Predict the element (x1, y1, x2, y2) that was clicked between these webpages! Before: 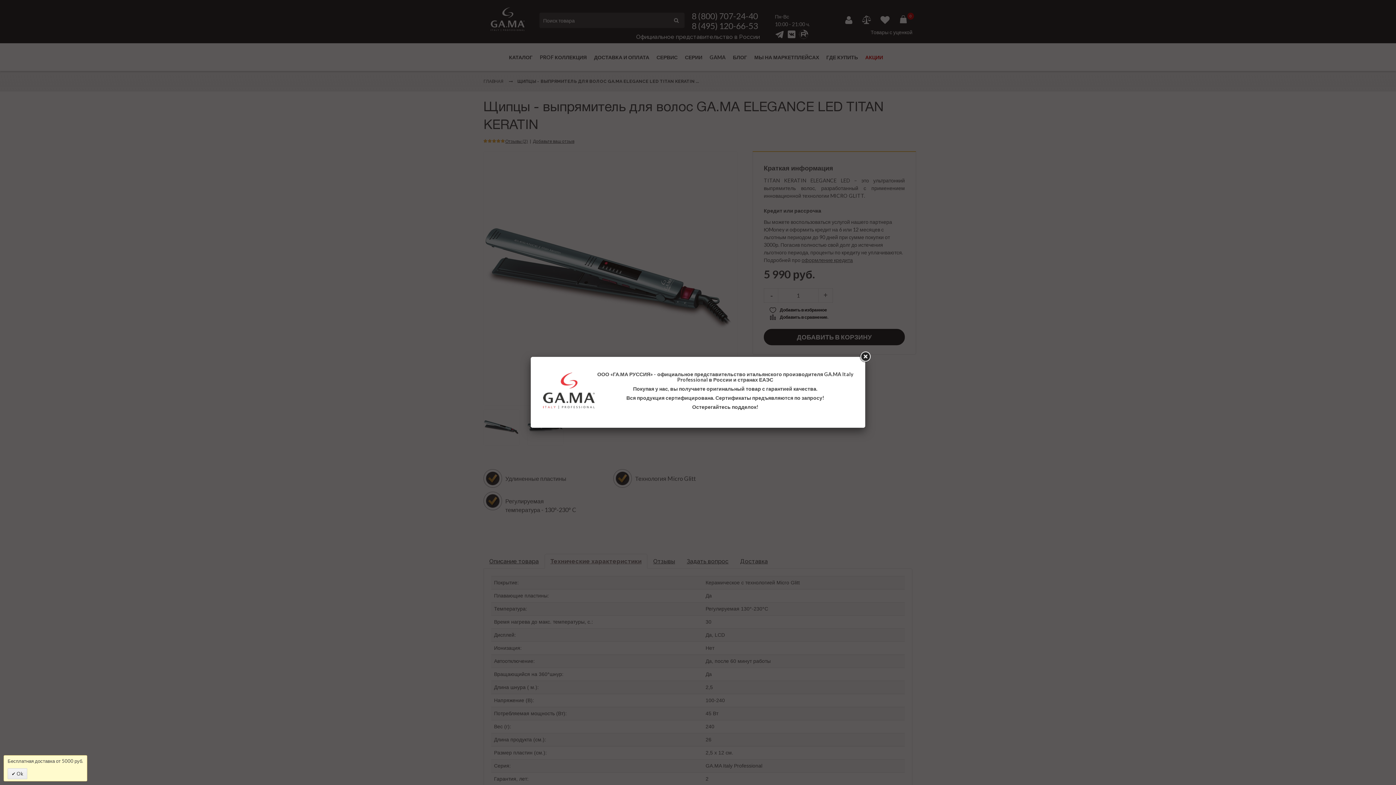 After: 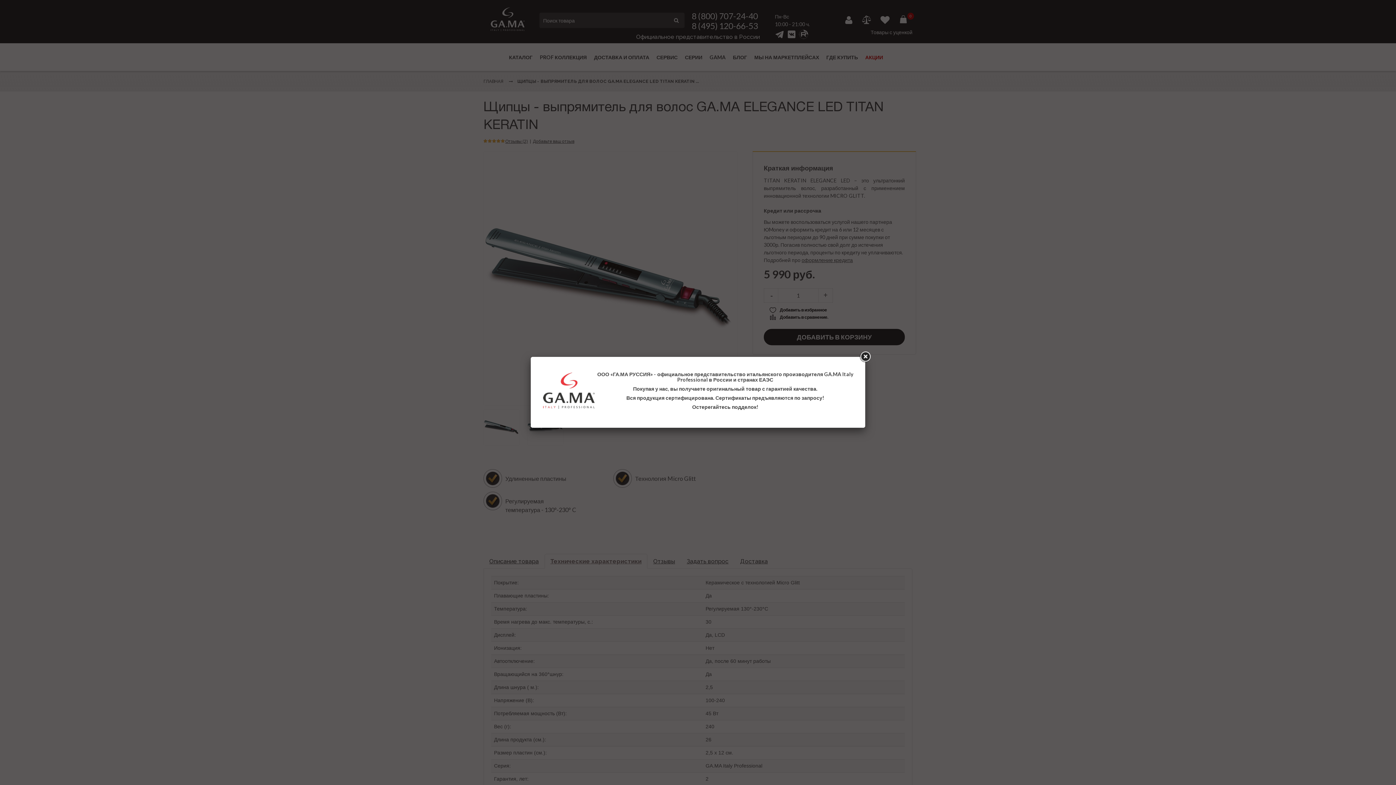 Action: bbox: (7, 768, 27, 779) label:  Ok